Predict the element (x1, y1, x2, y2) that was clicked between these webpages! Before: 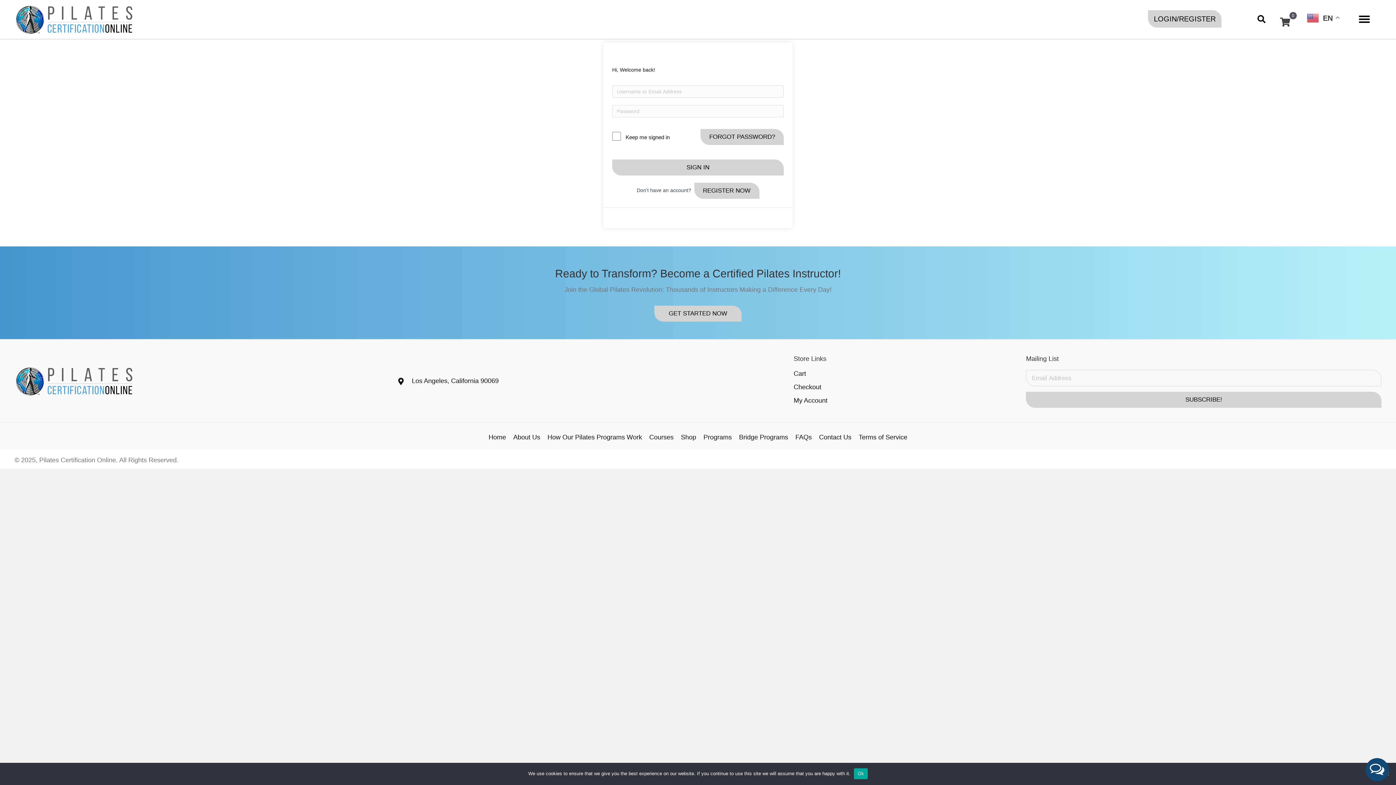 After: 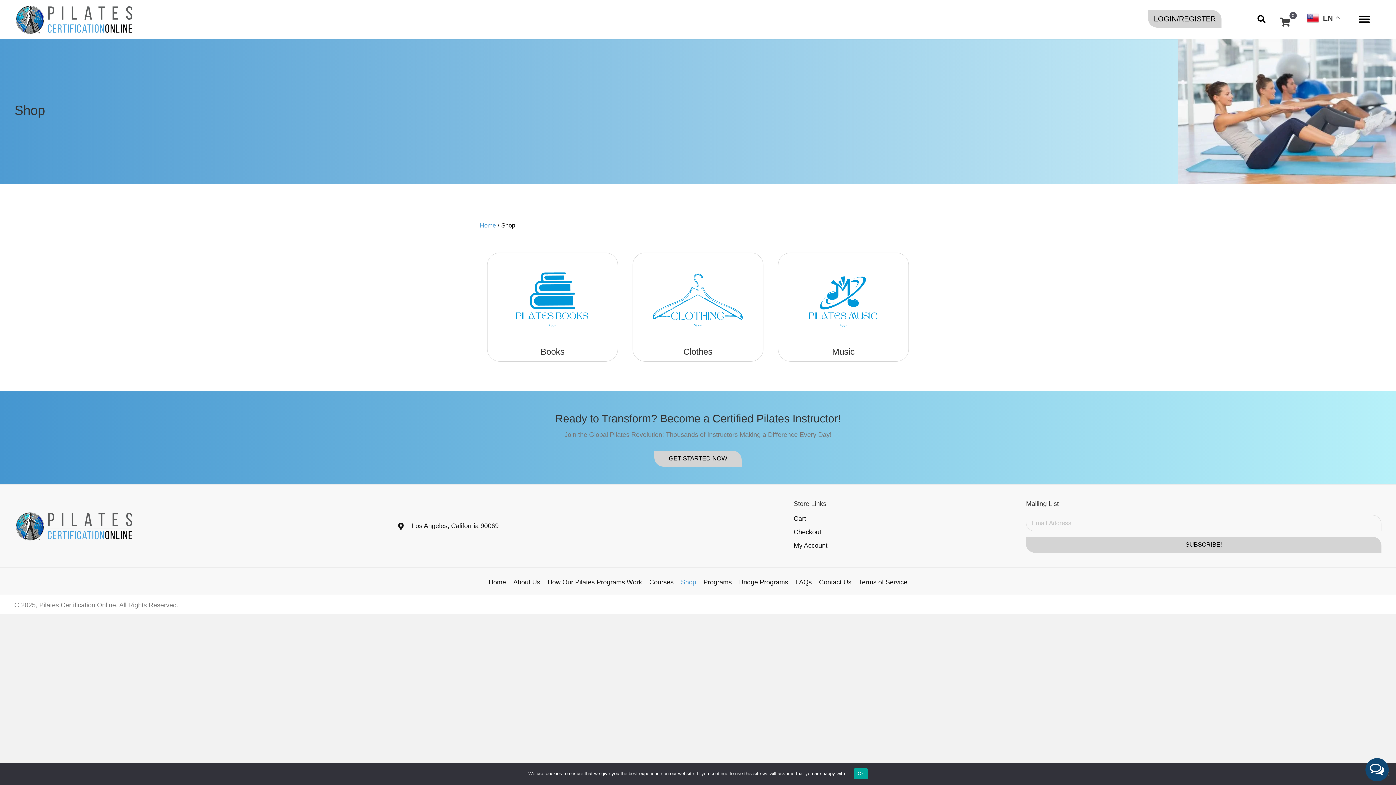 Action: bbox: (677, 433, 700, 441) label: Shop